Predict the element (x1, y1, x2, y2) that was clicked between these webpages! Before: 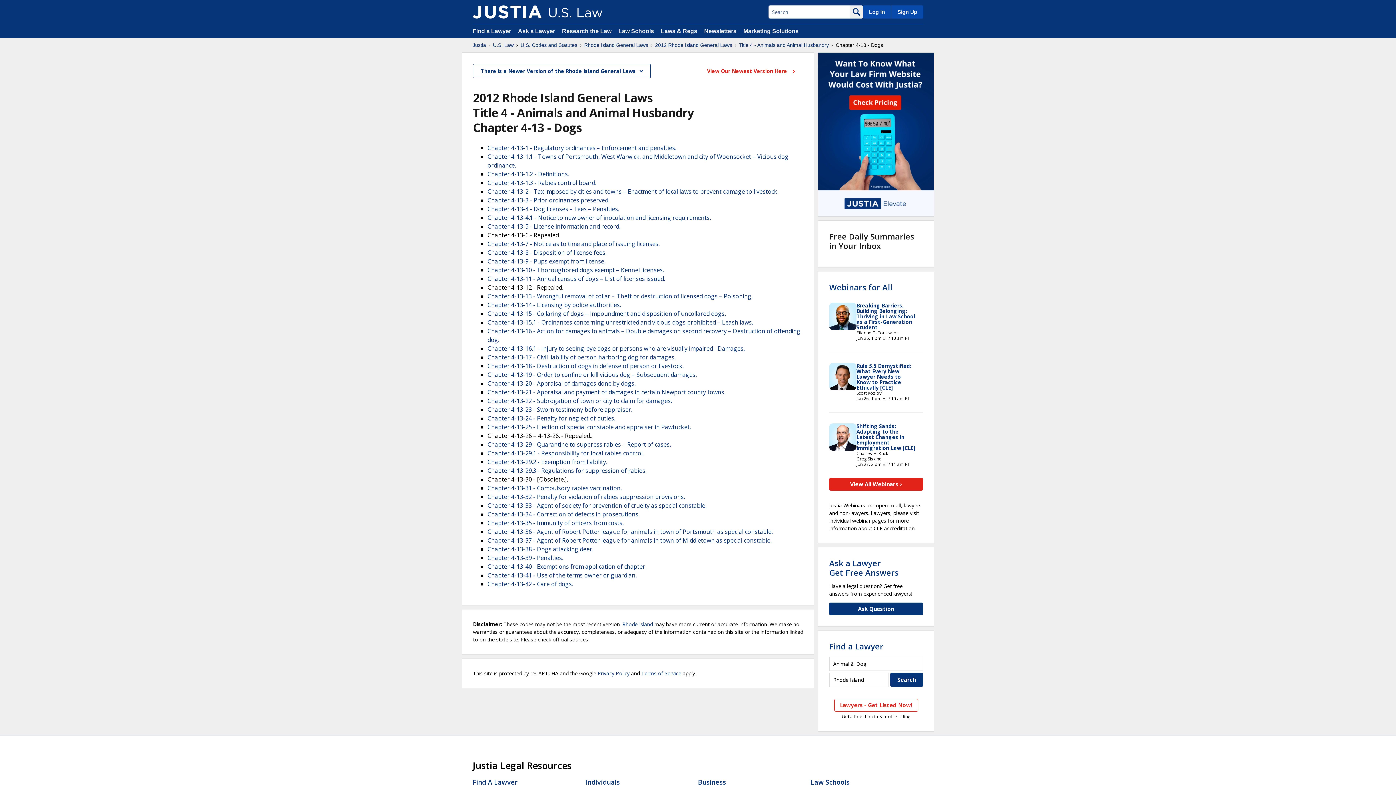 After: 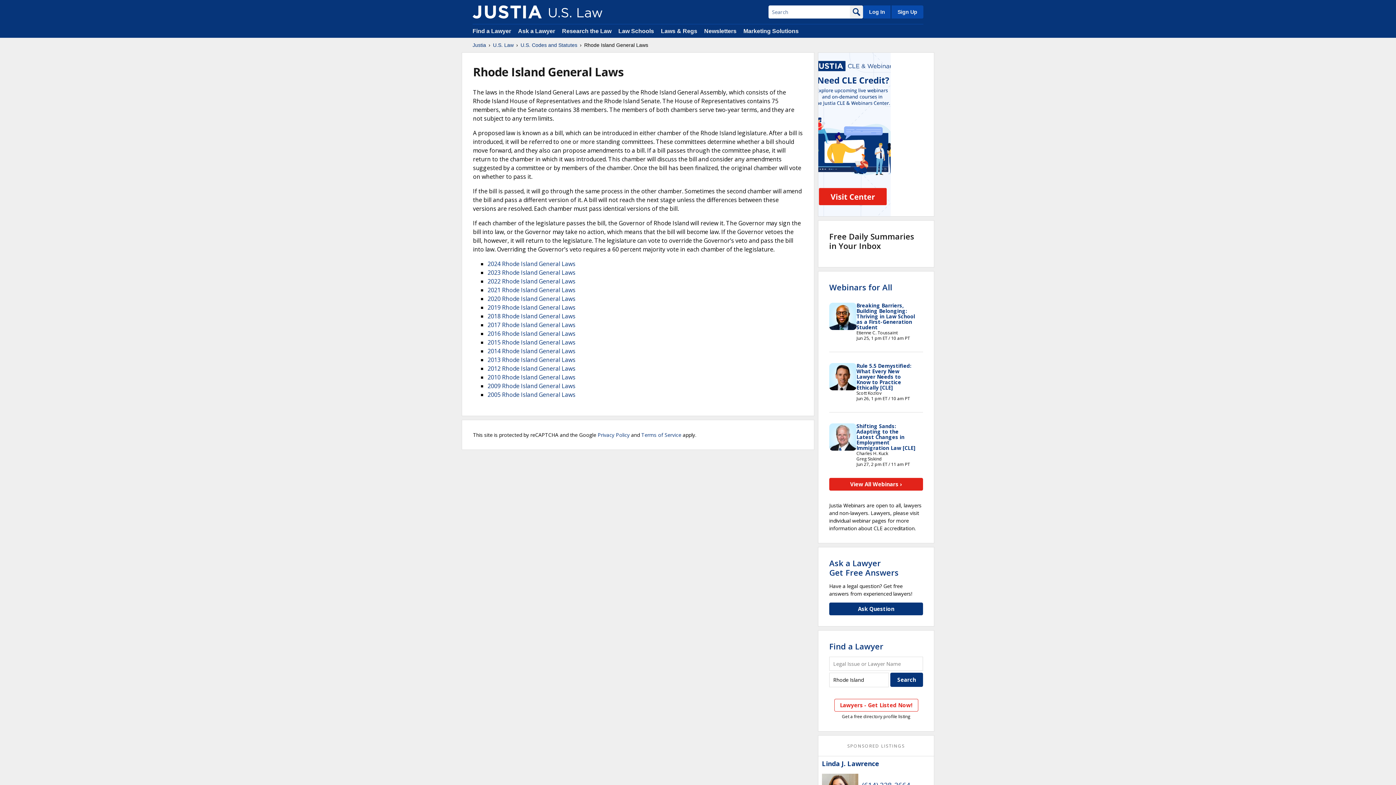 Action: bbox: (584, 41, 648, 48) label: Rhode Island General Laws